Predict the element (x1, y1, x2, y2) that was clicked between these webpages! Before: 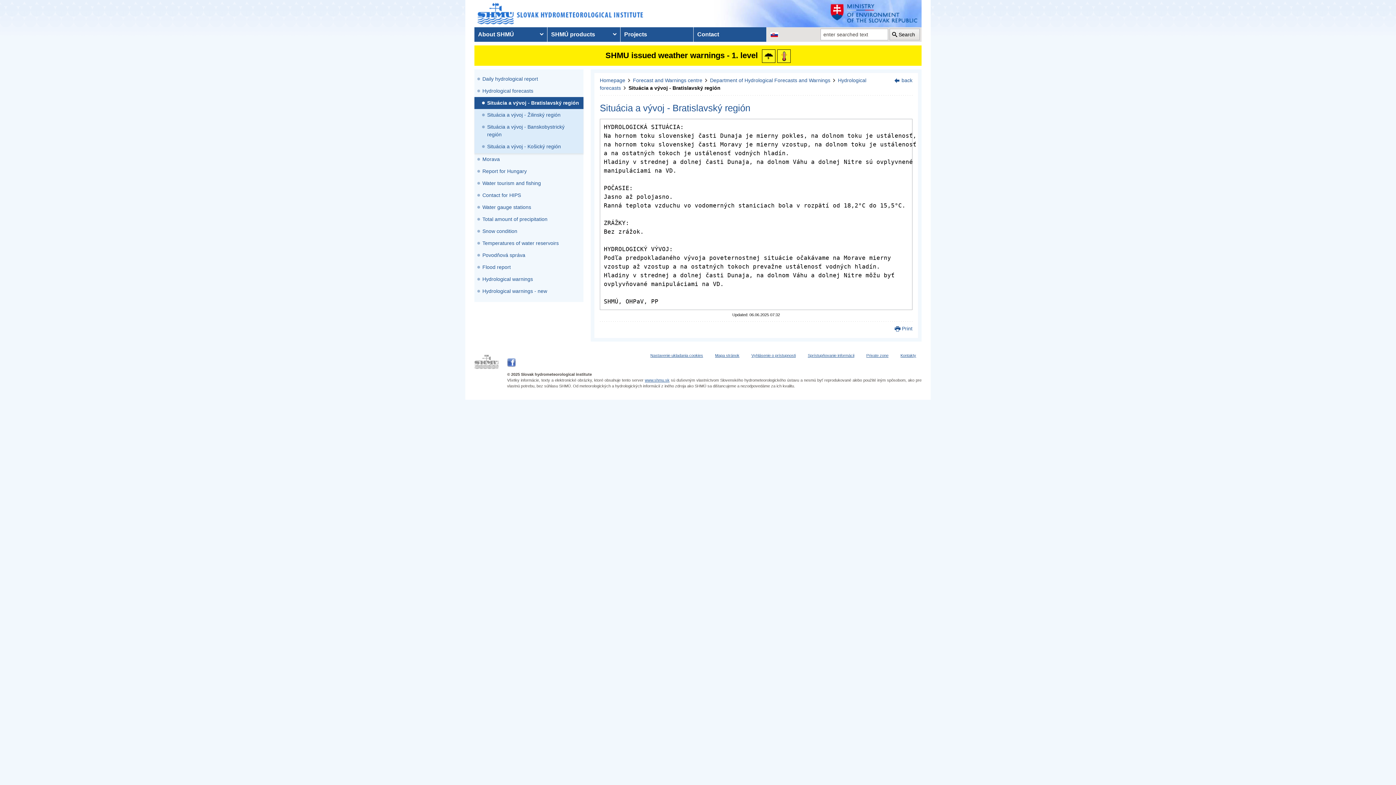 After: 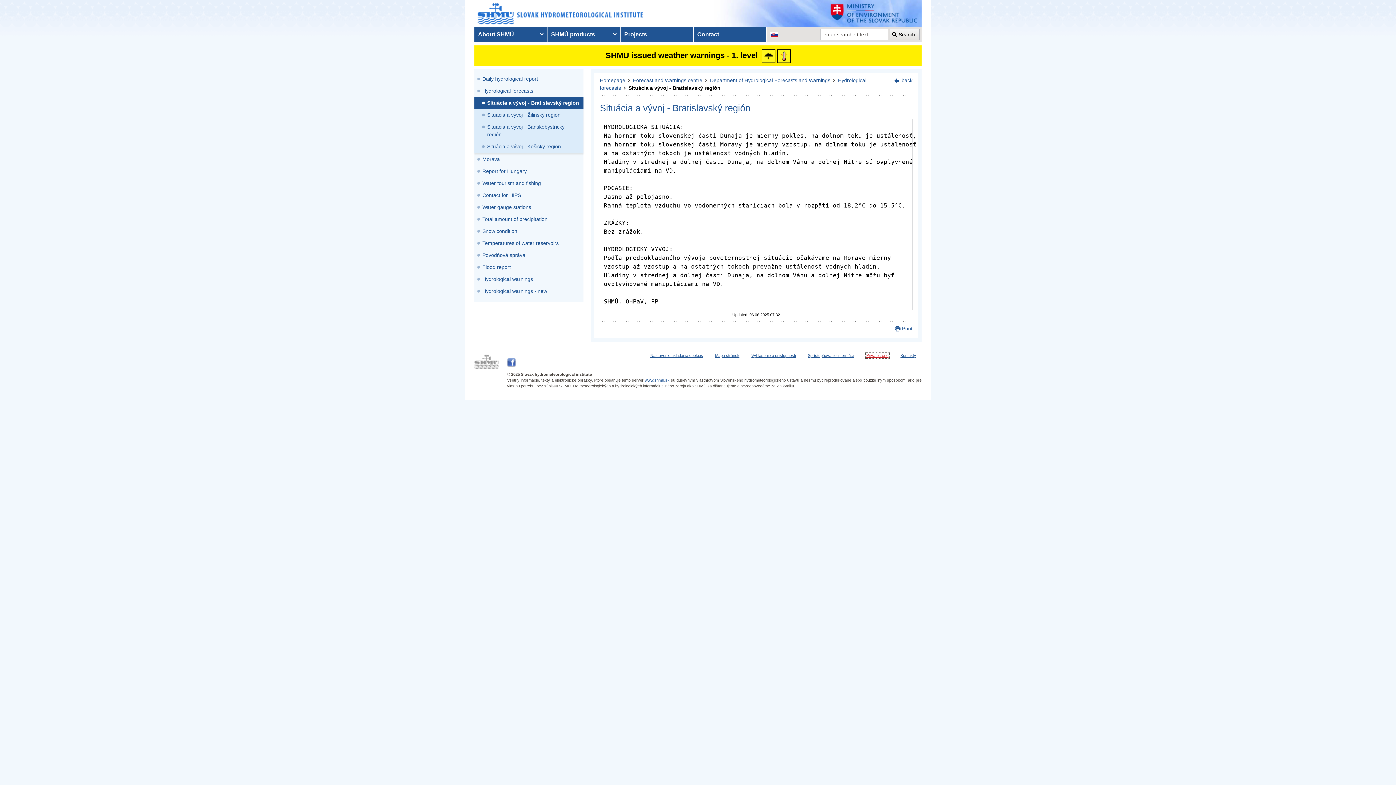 Action: label: Private zone bbox: (866, 353, 888, 357)